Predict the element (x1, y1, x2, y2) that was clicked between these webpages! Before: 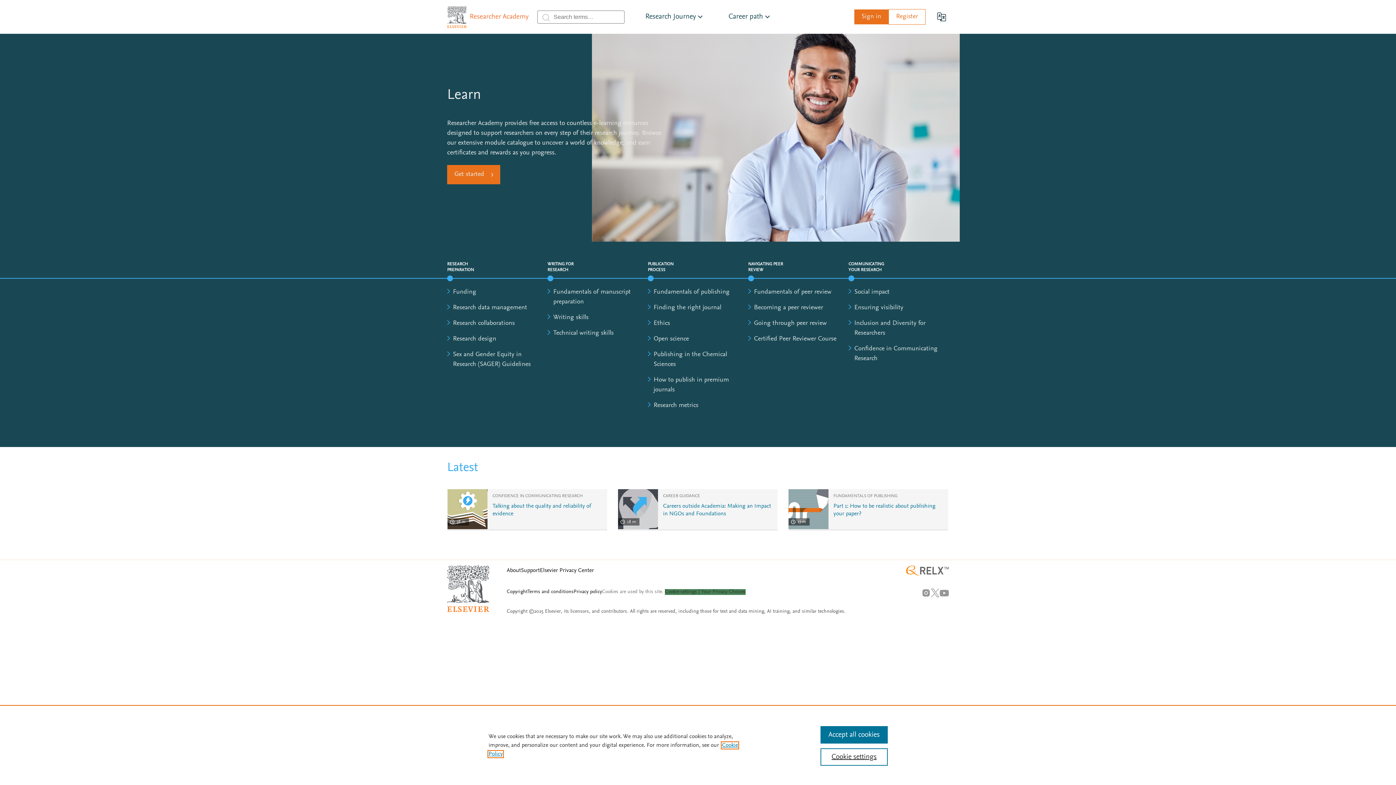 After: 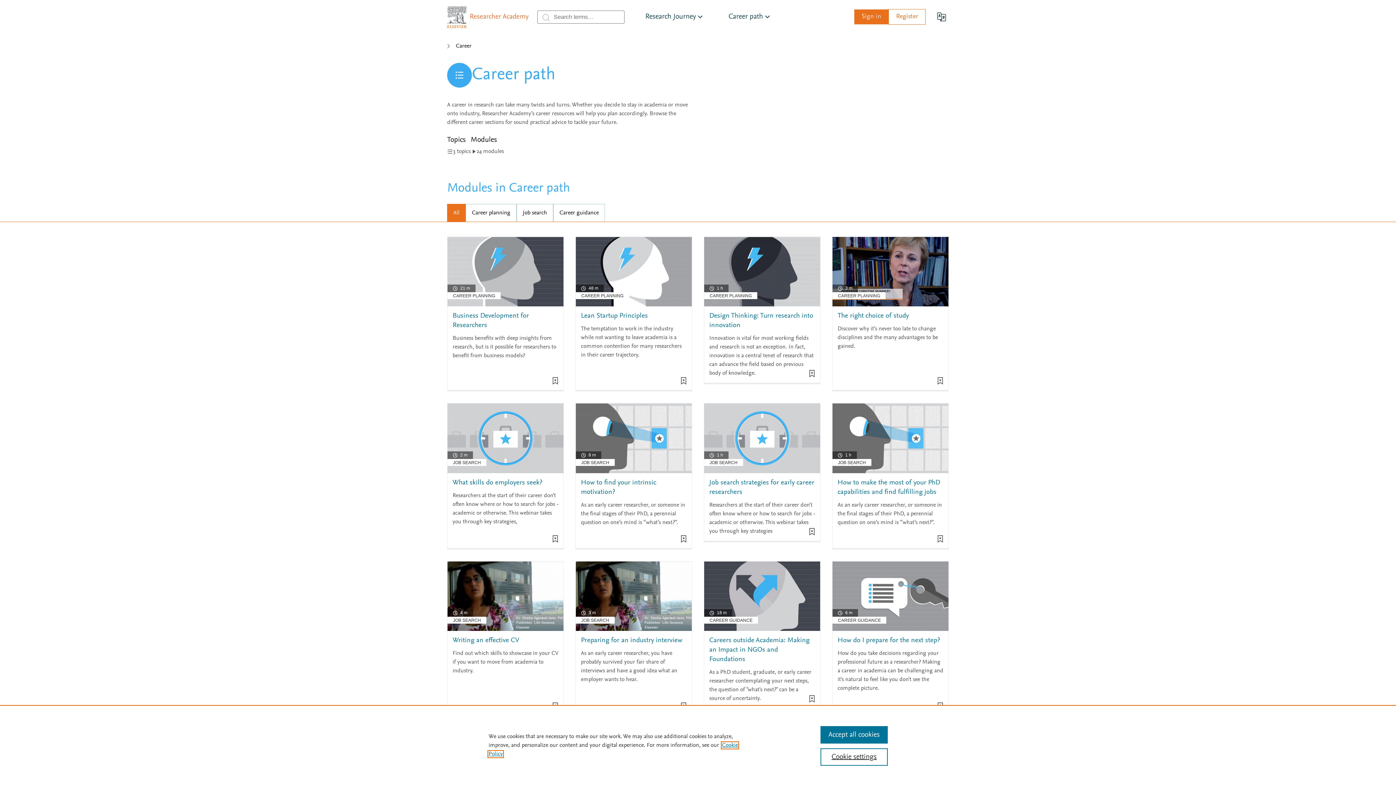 Action: label: Career path bbox: (716, 0, 784, 33)